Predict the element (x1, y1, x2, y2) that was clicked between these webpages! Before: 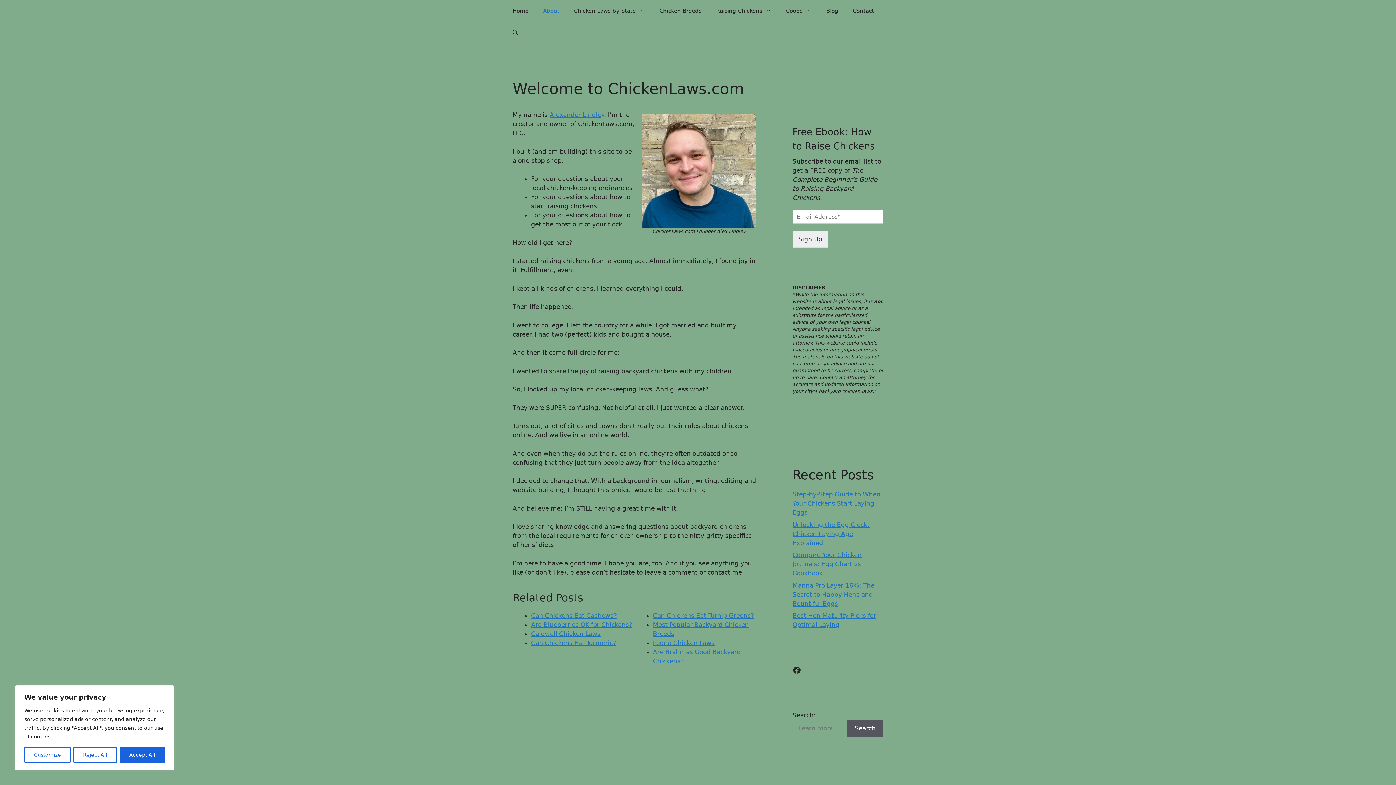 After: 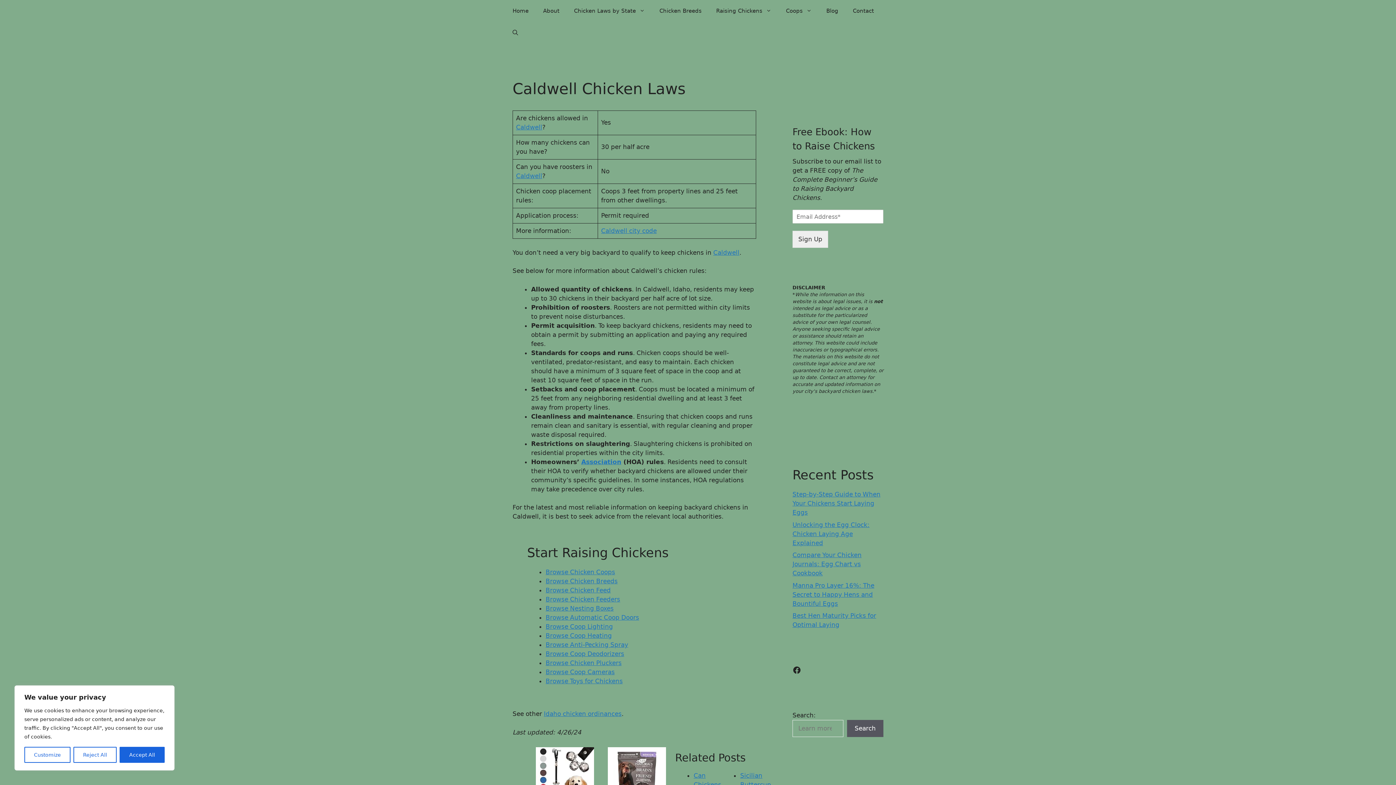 Action: bbox: (531, 630, 600, 637) label: Caldwell Chicken Laws